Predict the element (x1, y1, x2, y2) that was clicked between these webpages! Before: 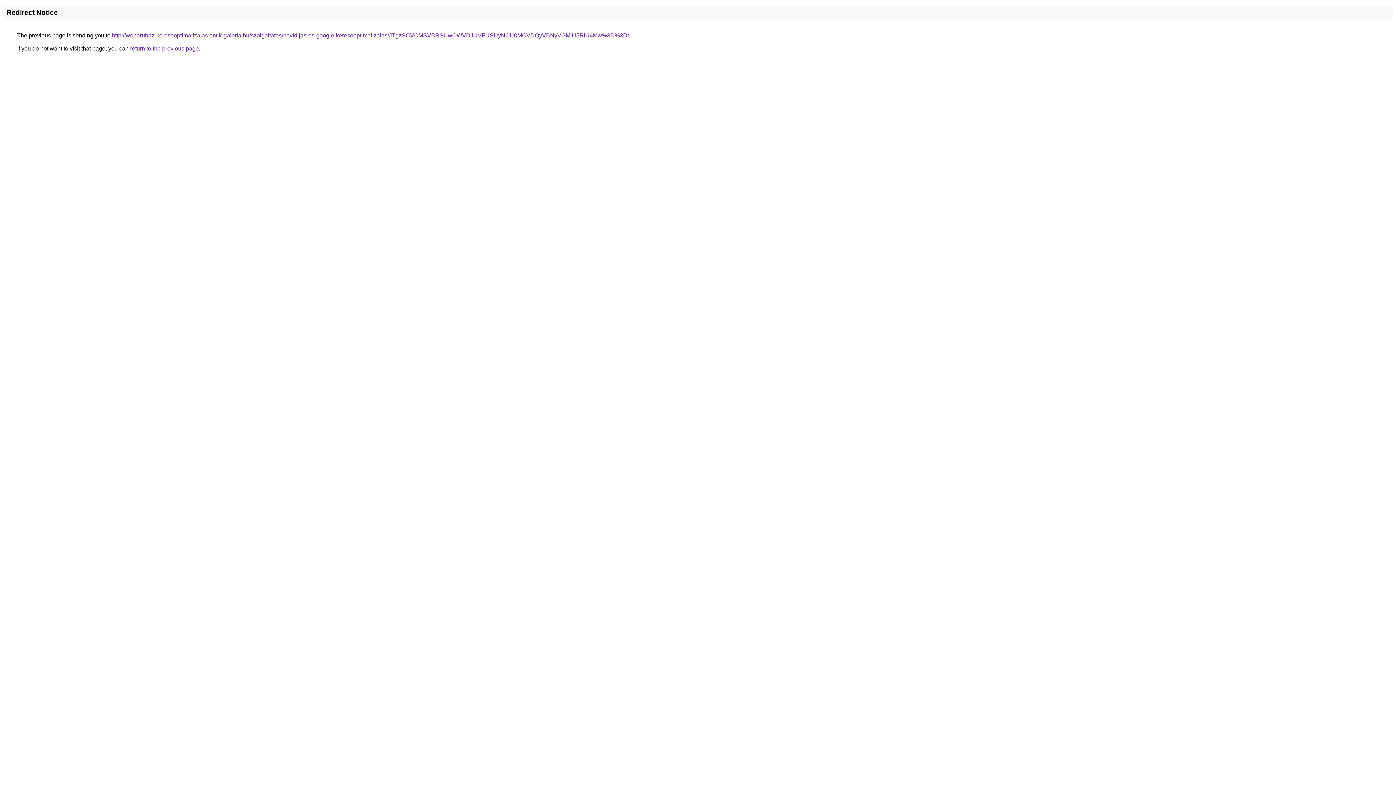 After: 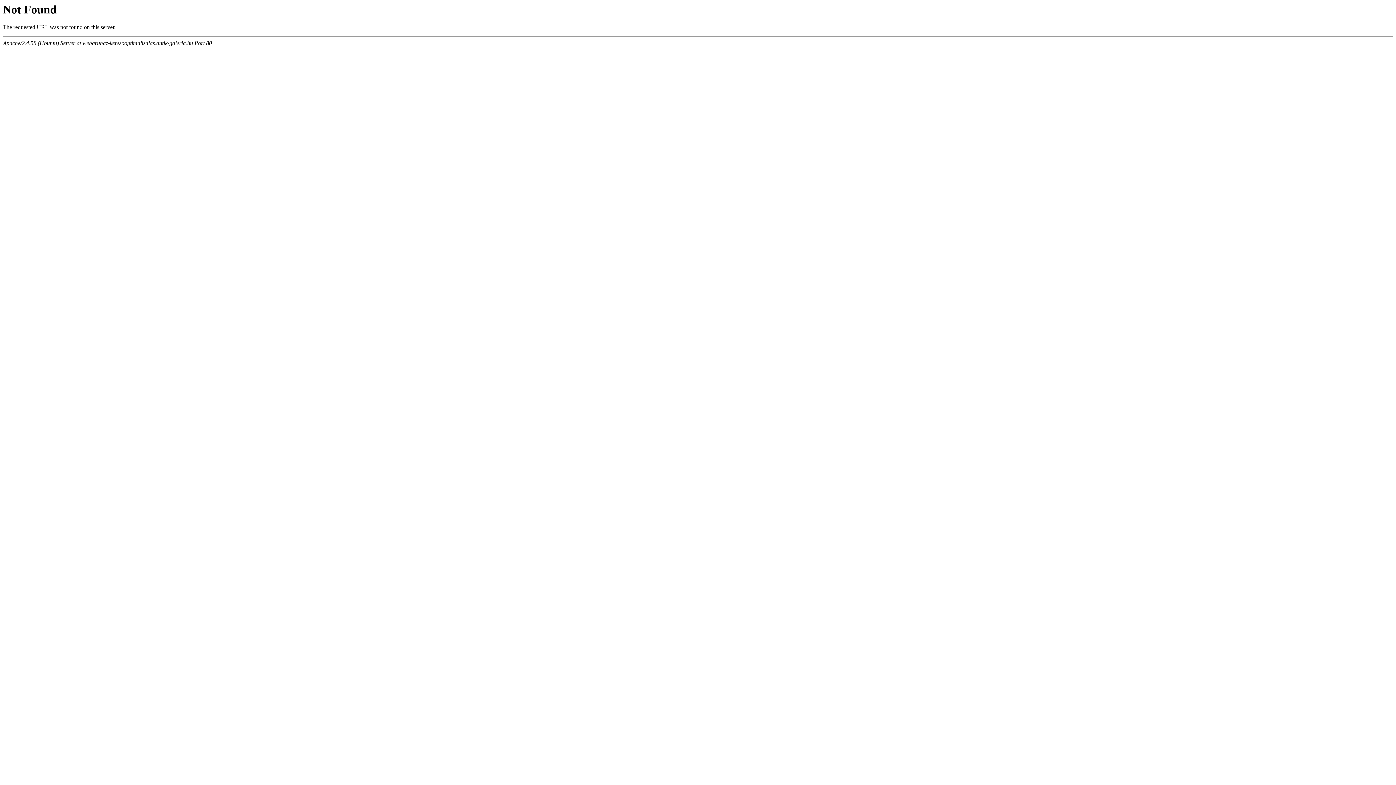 Action: bbox: (112, 32, 629, 38) label: http://webaruhaz-keresooptimalizalas.antik-galeria.hu/szolgaltatas/havidijas-es-google-keresooptimalizalas/JTgzSCVCMSVBRSUwOWVDJUVFUSUyNCU0MCVDQyVBNyVGMiU5RiU4Mw%3D%3D/